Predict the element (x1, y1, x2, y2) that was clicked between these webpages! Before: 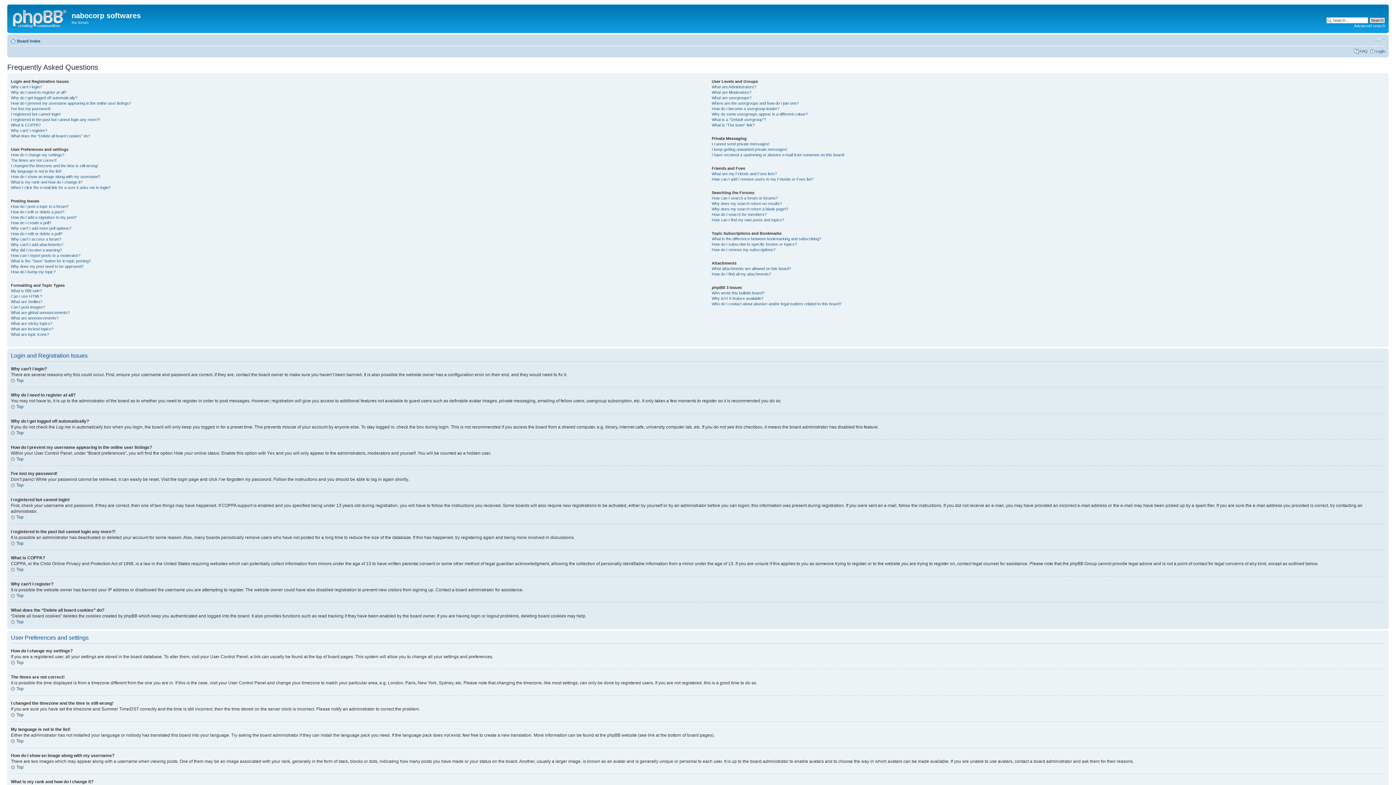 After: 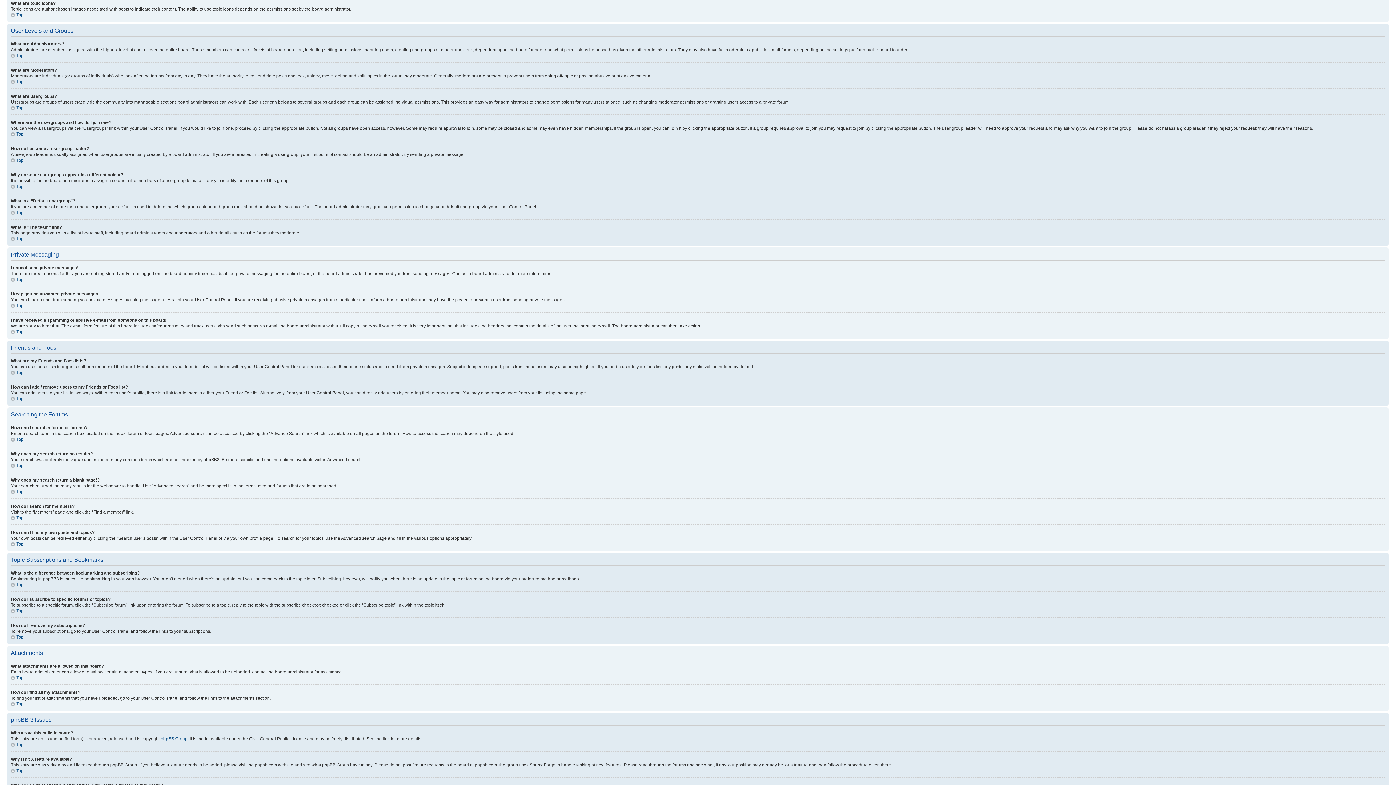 Action: label: What are topic icons? bbox: (10, 332, 49, 336)